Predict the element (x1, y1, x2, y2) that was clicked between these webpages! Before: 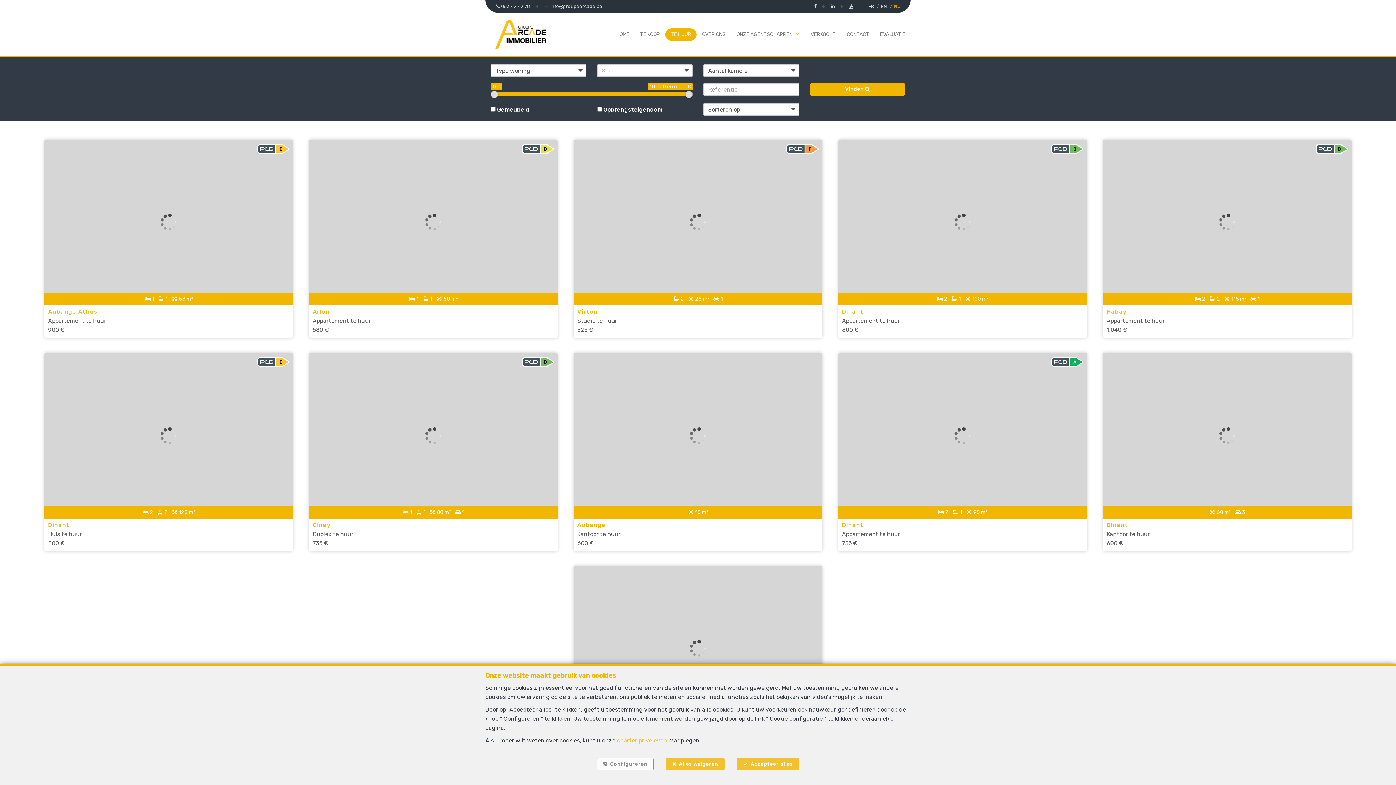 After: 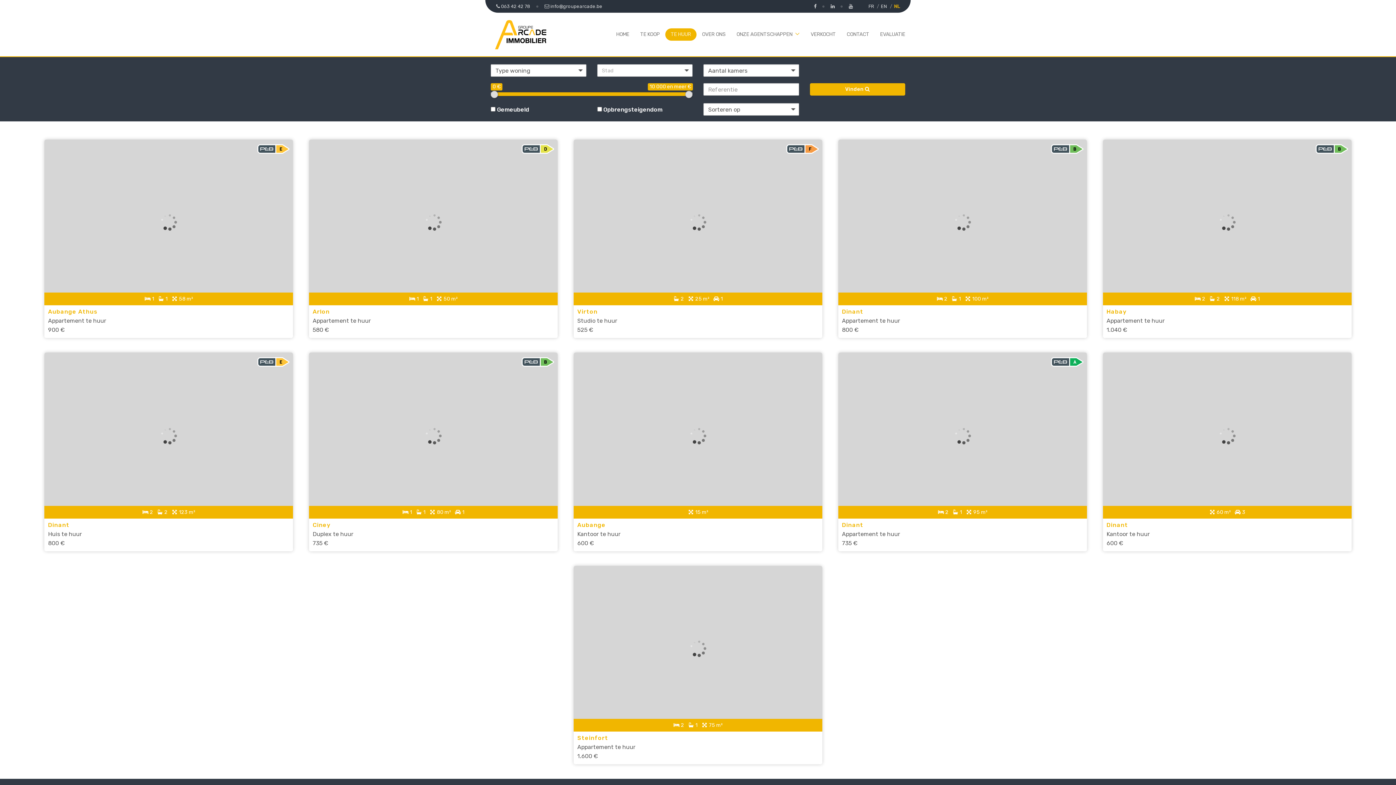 Action: label: Alles weigeren bbox: (666, 758, 724, 770)